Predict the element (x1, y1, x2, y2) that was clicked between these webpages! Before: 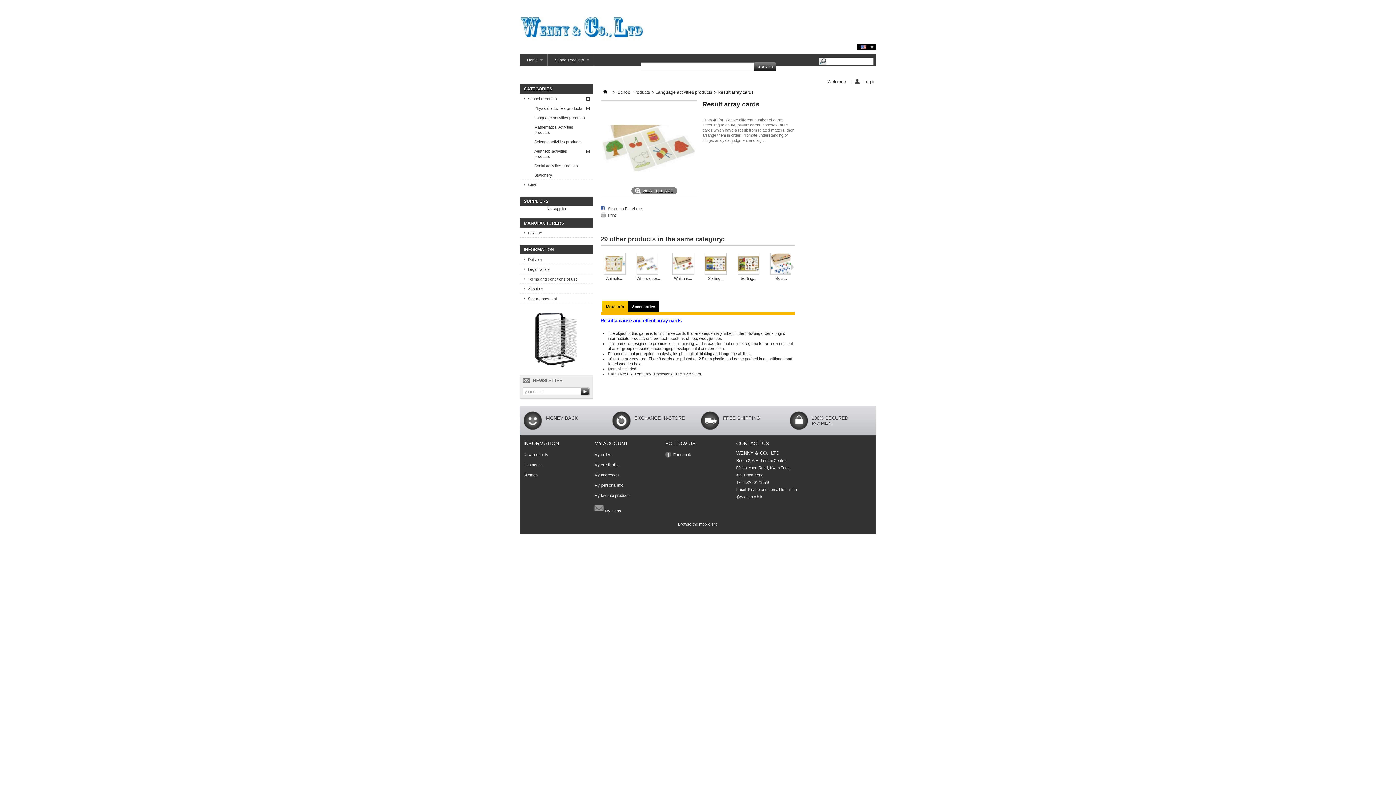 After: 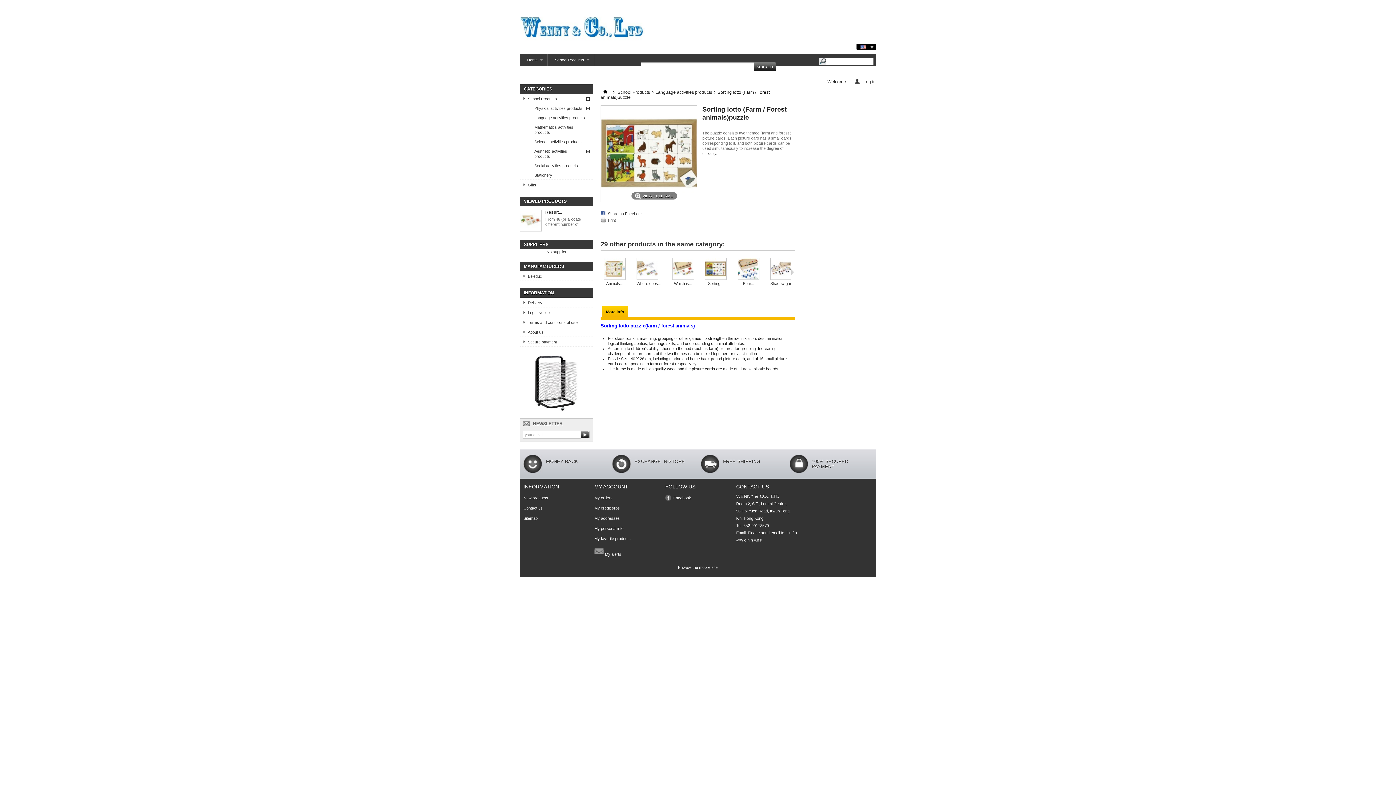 Action: label: Sorting... bbox: (740, 276, 756, 280)